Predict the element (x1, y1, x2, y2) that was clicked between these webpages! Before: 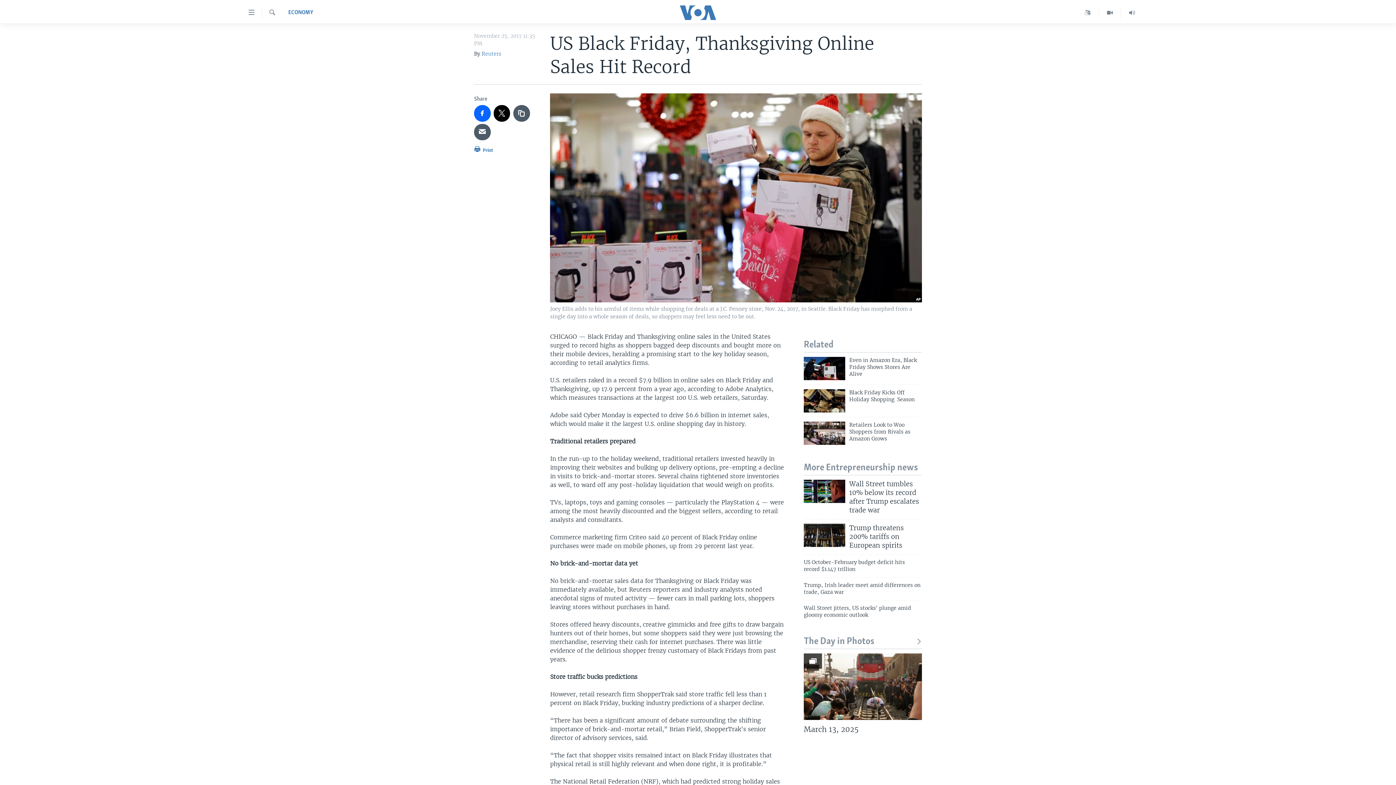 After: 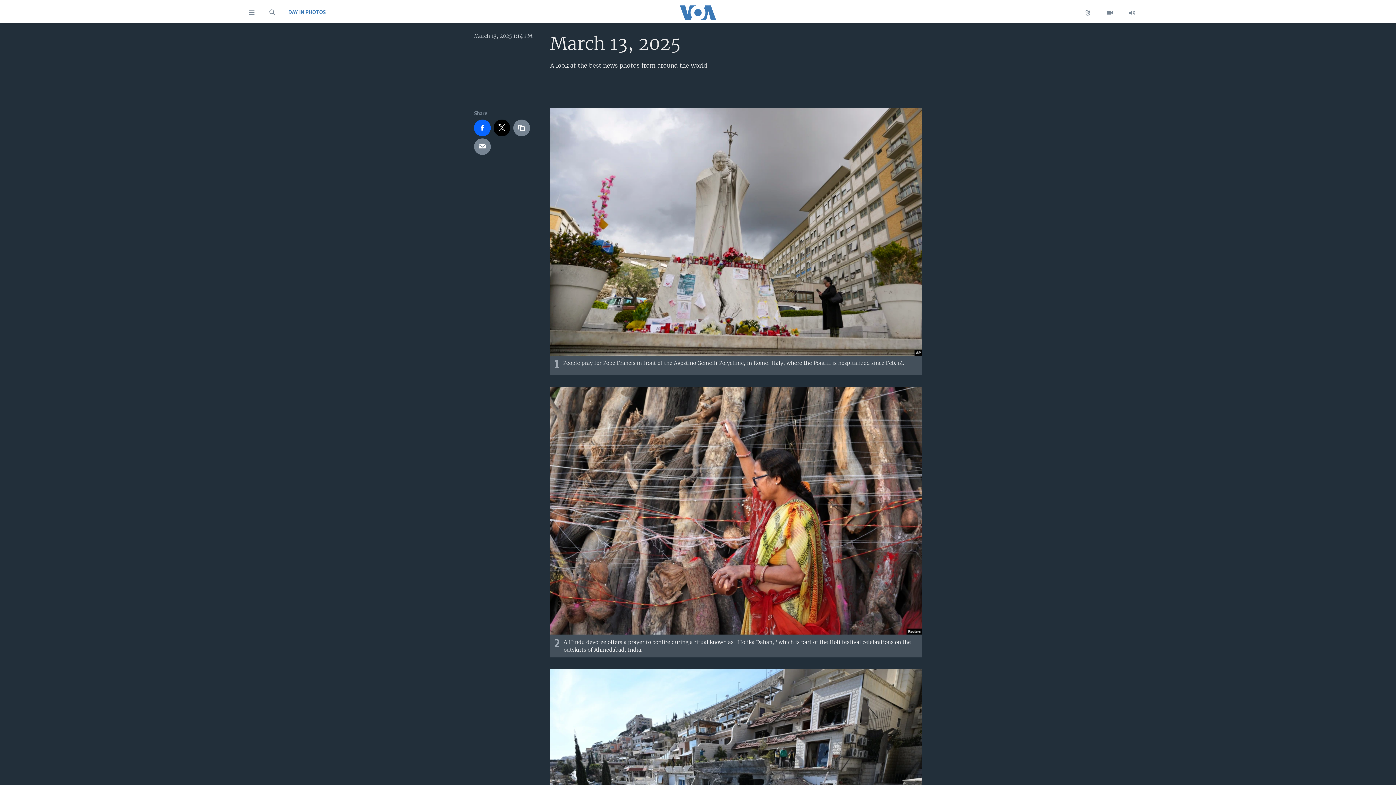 Action: label: March 13, 2025 bbox: (804, 724, 922, 738)